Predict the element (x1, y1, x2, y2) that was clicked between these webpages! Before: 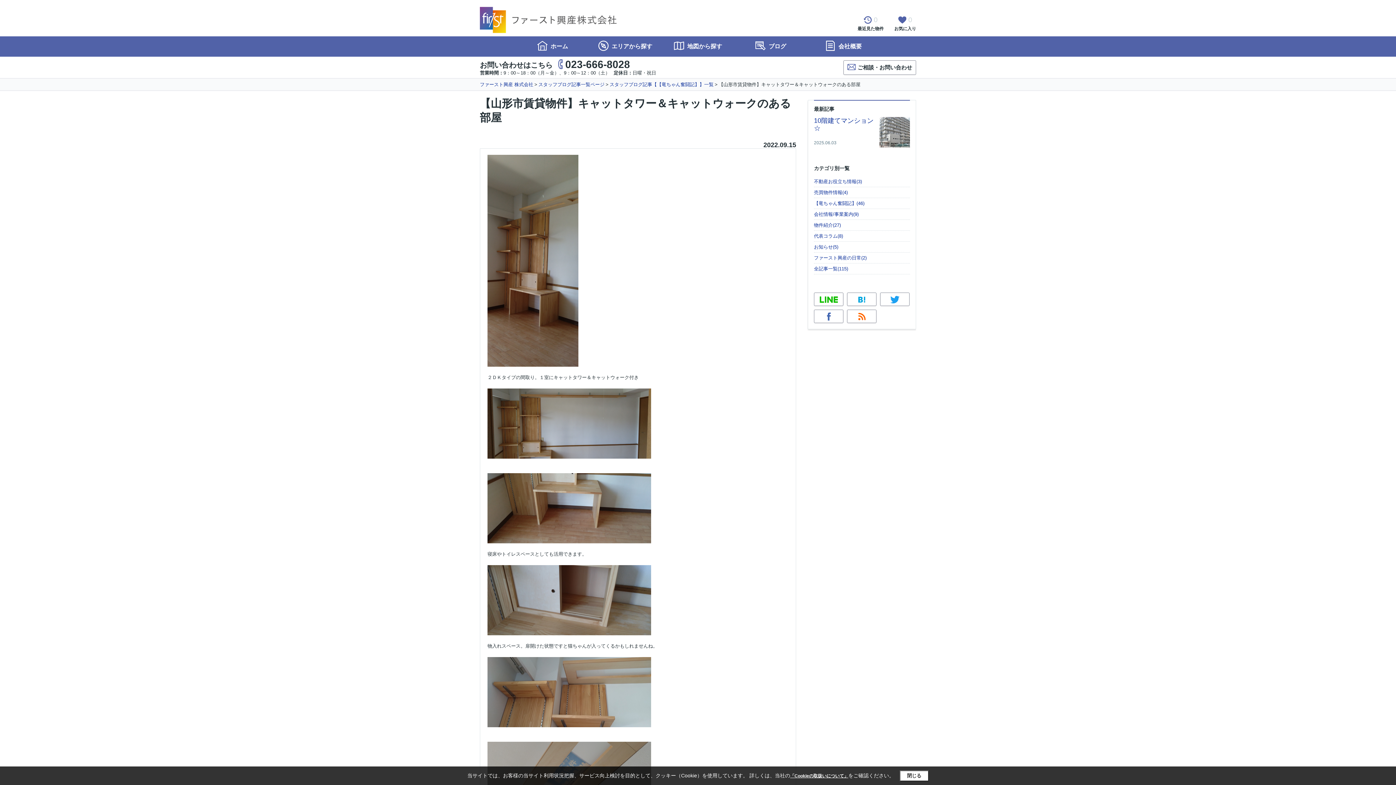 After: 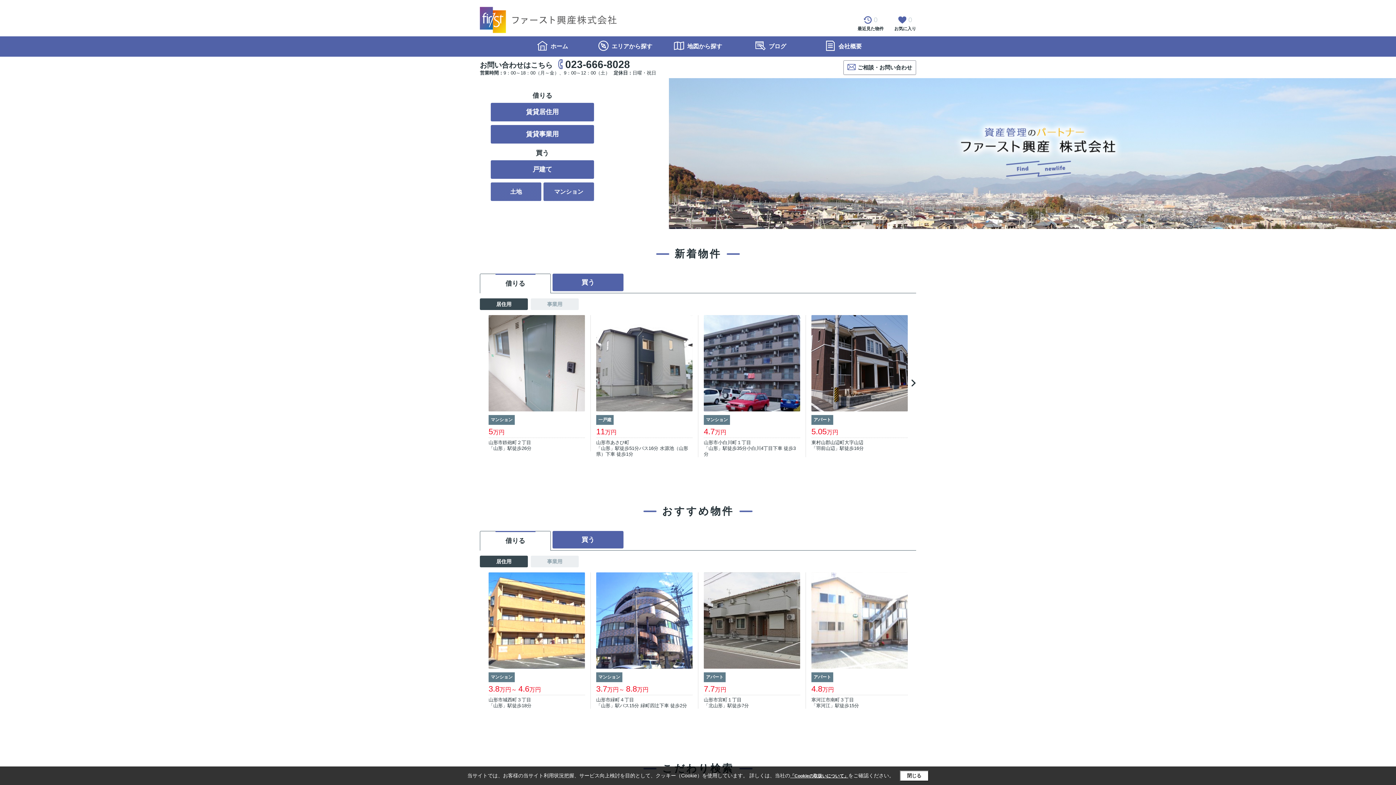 Action: label:  ホーム bbox: (516, 36, 589, 56)